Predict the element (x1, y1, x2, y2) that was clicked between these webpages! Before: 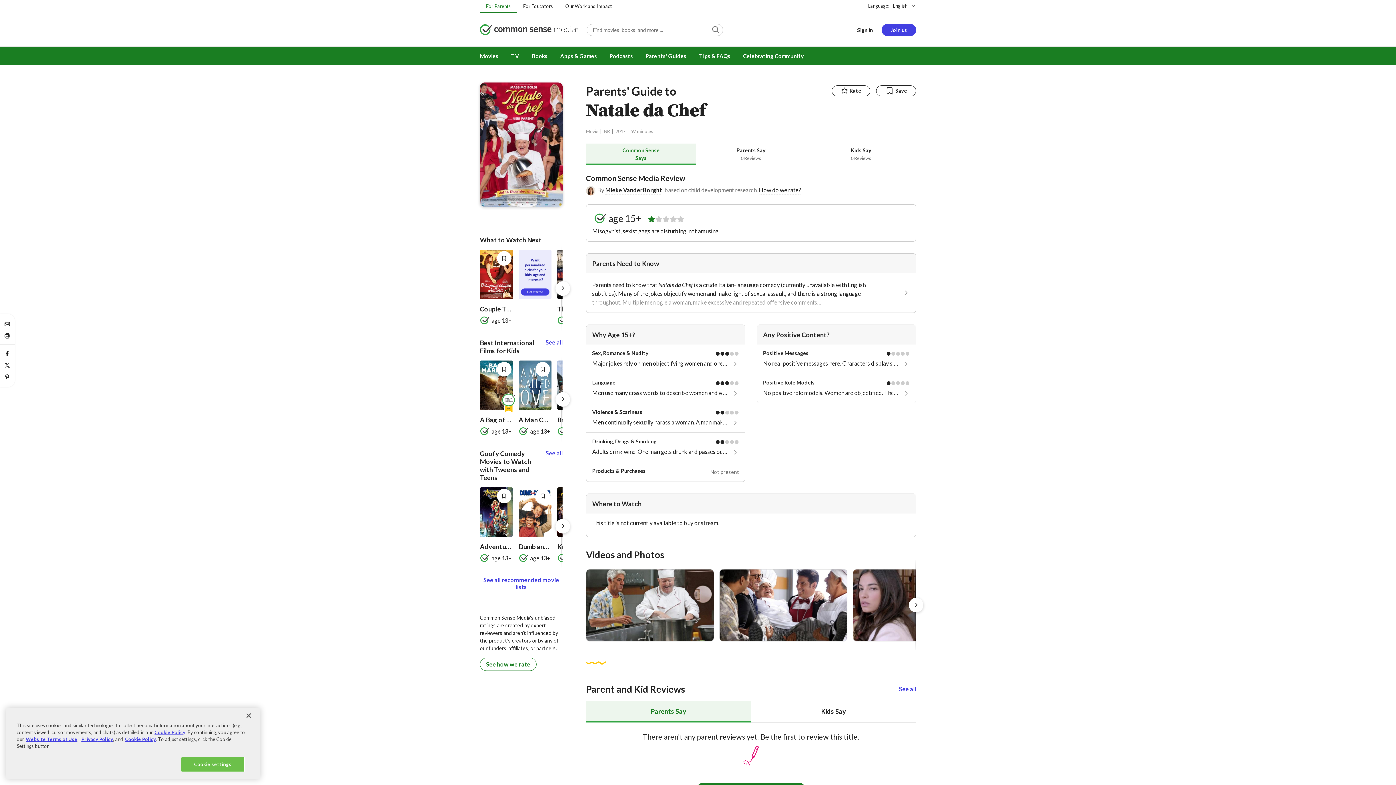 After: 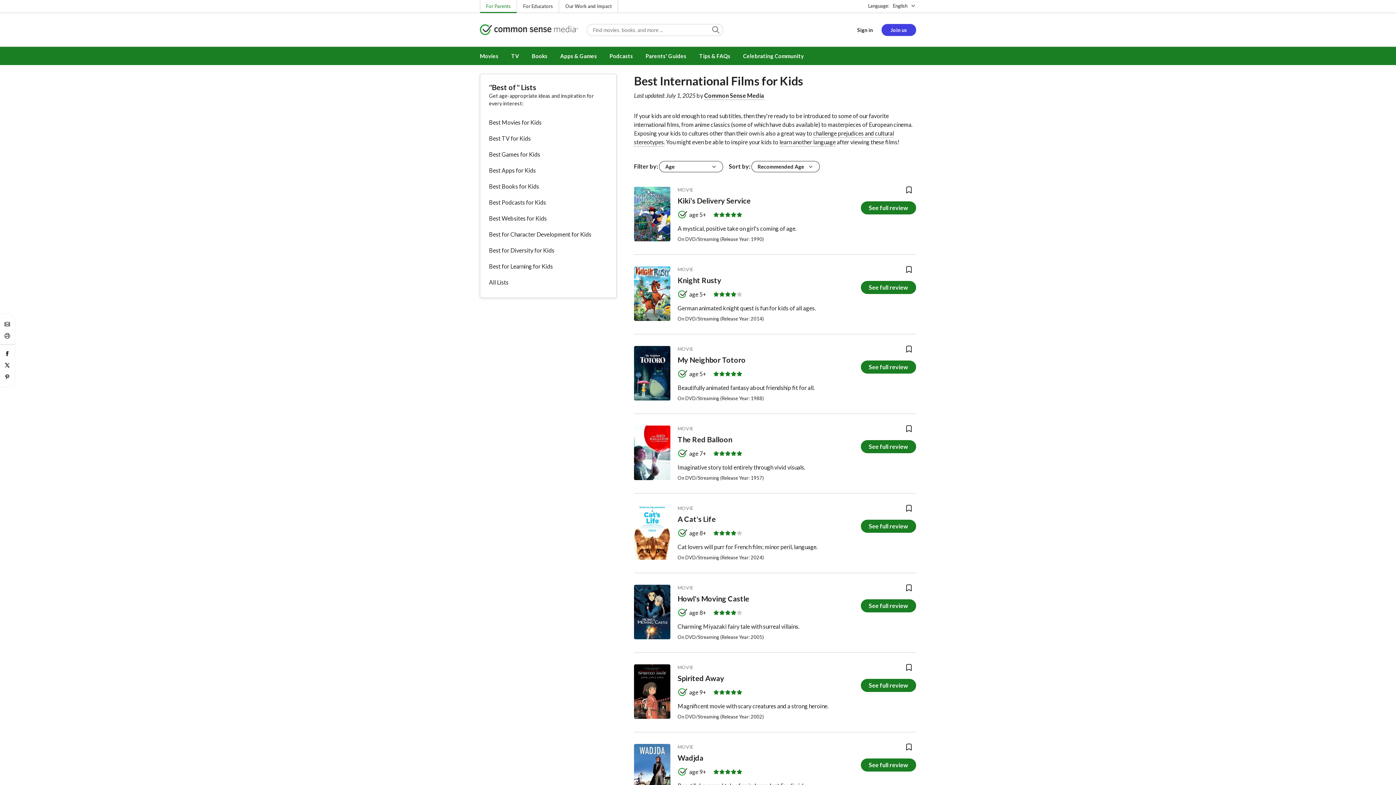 Action: label: See all bbox: (545, 338, 562, 346)